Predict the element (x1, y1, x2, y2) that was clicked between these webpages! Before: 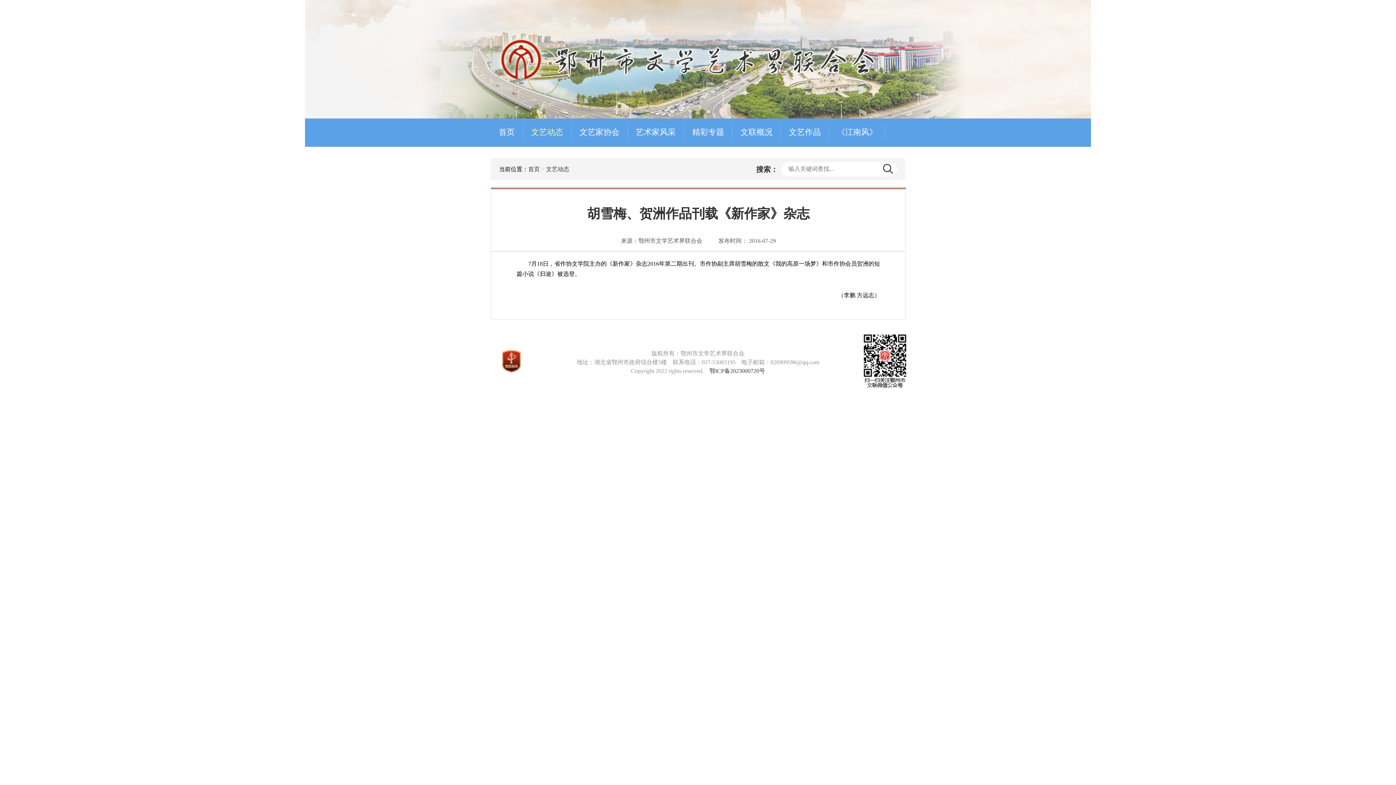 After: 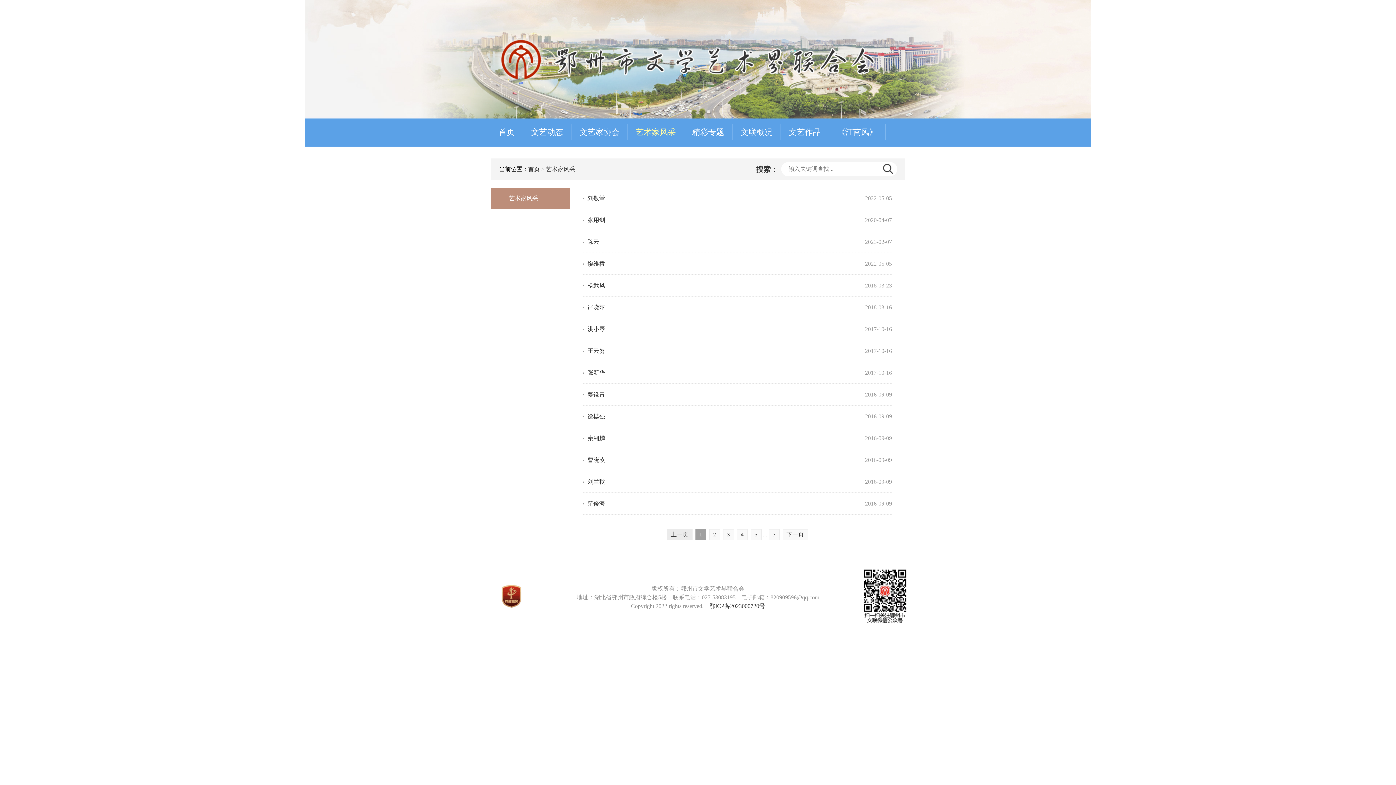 Action: bbox: (628, 124, 684, 140) label: 艺术家风采